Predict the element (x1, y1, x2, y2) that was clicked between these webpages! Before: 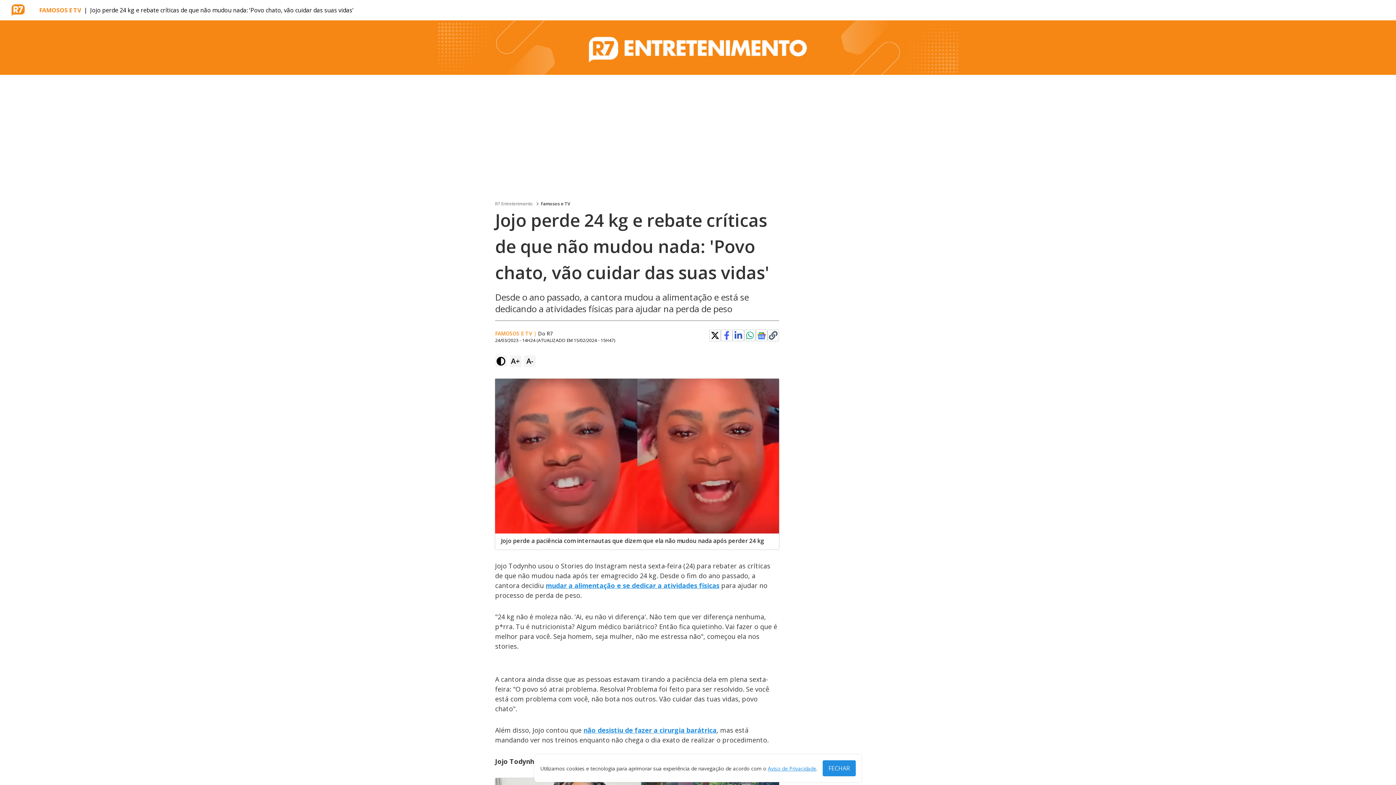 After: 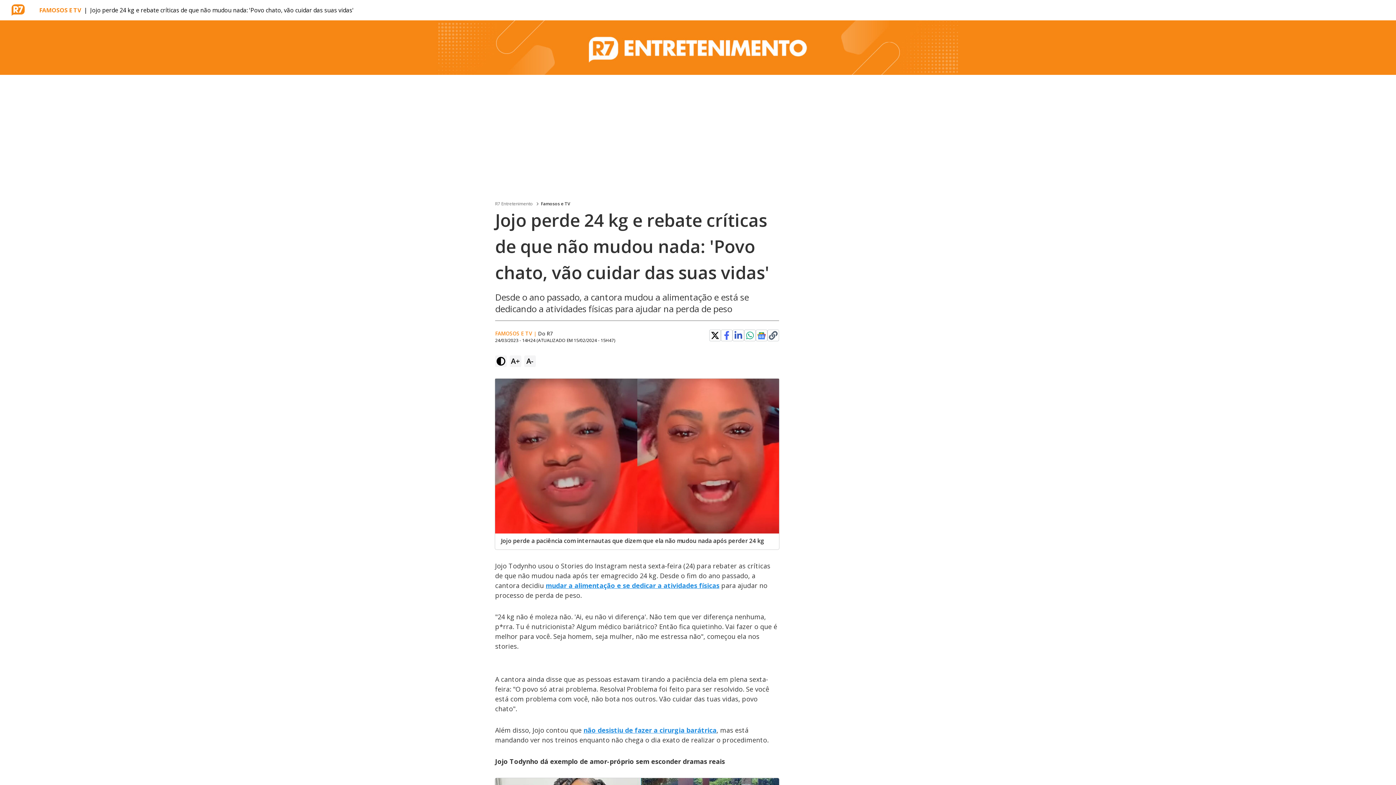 Action: bbox: (822, 760, 856, 776) label: FECHAR